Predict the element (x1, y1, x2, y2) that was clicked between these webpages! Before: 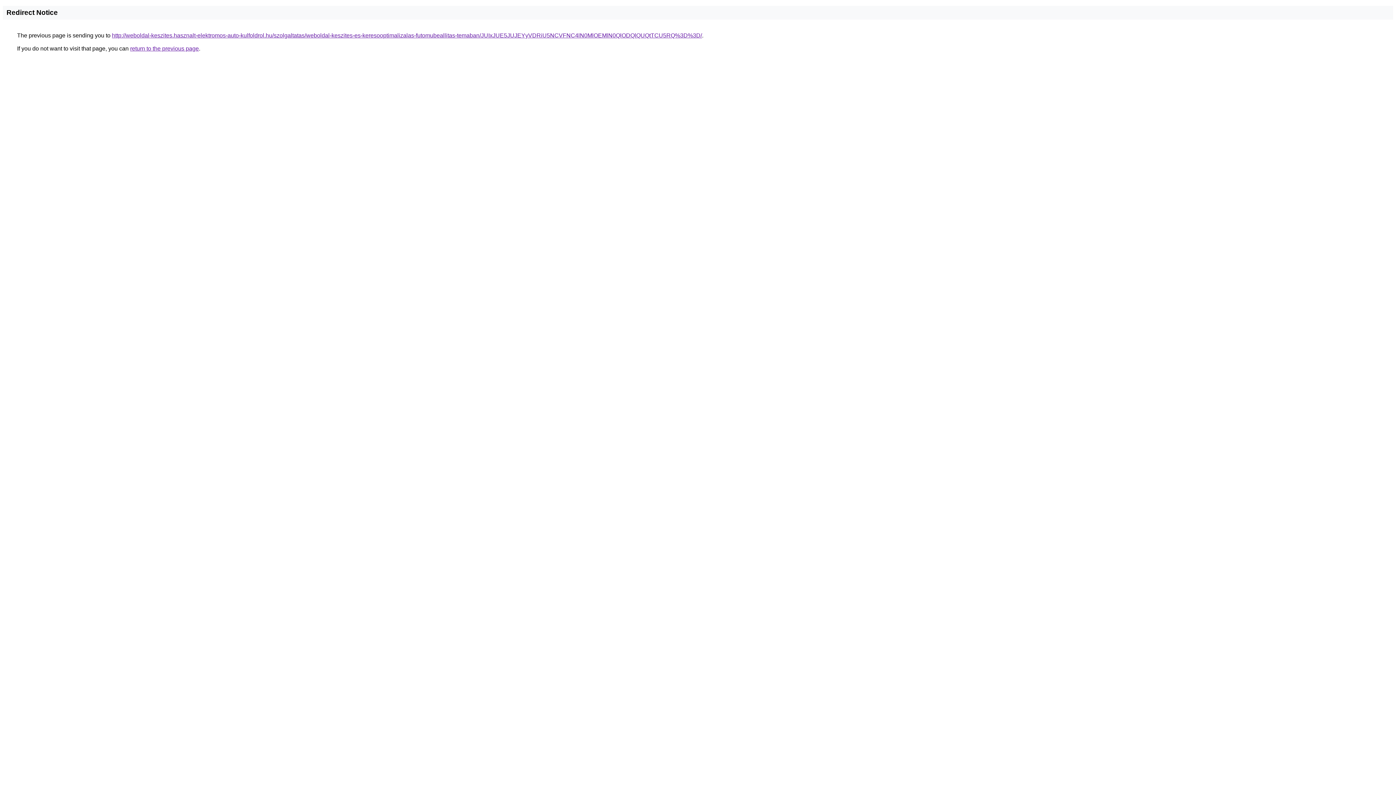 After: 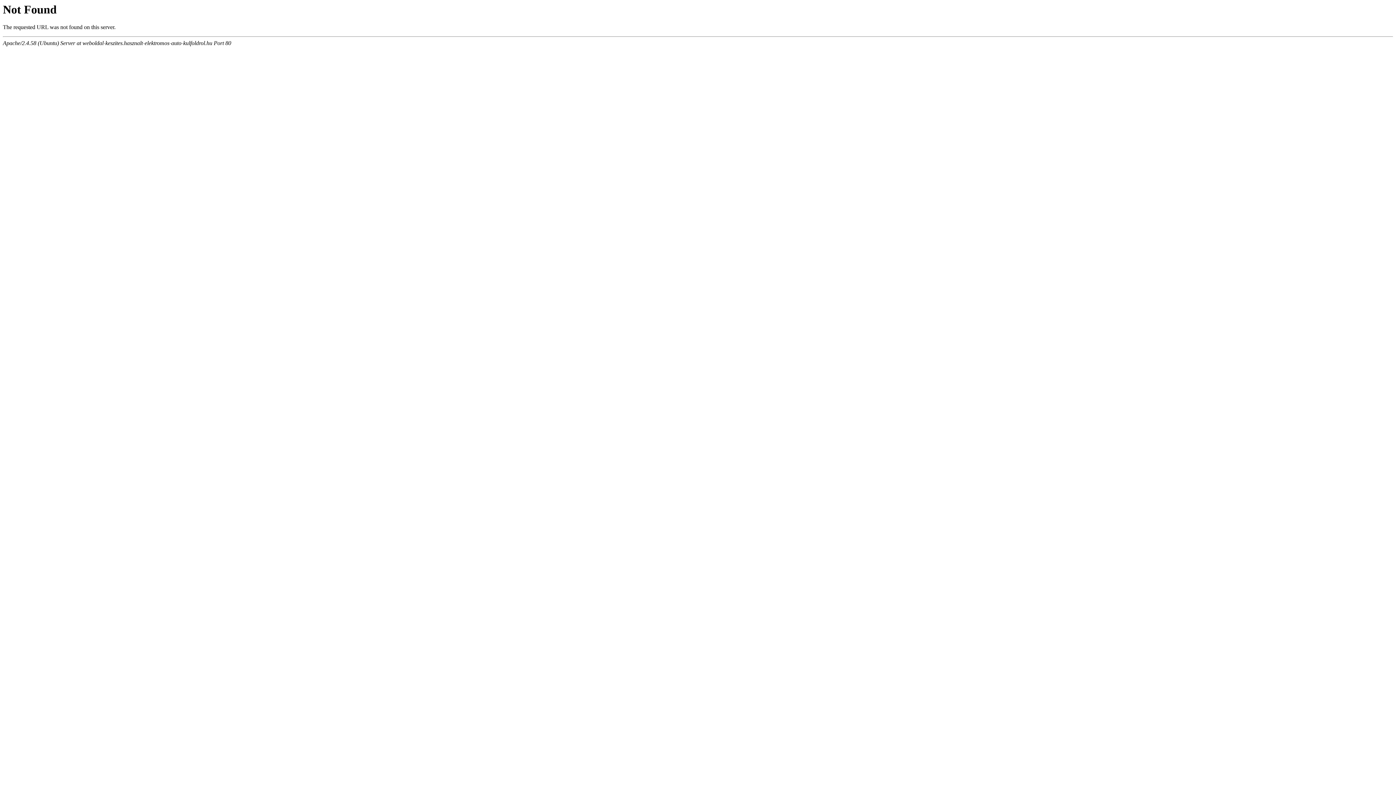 Action: label: http://weboldal-keszites.hasznalt-elektromos-auto-kulfoldrol.hu/szolgaltatas/weboldal-keszites-es-keresooptimalizalas-futomubeallitas-temaban/JUIxJUE5JUJEYyVDRiU5NCVFNC4lN0MlOEMlN0QlODQlQUQtTCU5RQ%3D%3D/ bbox: (112, 32, 702, 38)